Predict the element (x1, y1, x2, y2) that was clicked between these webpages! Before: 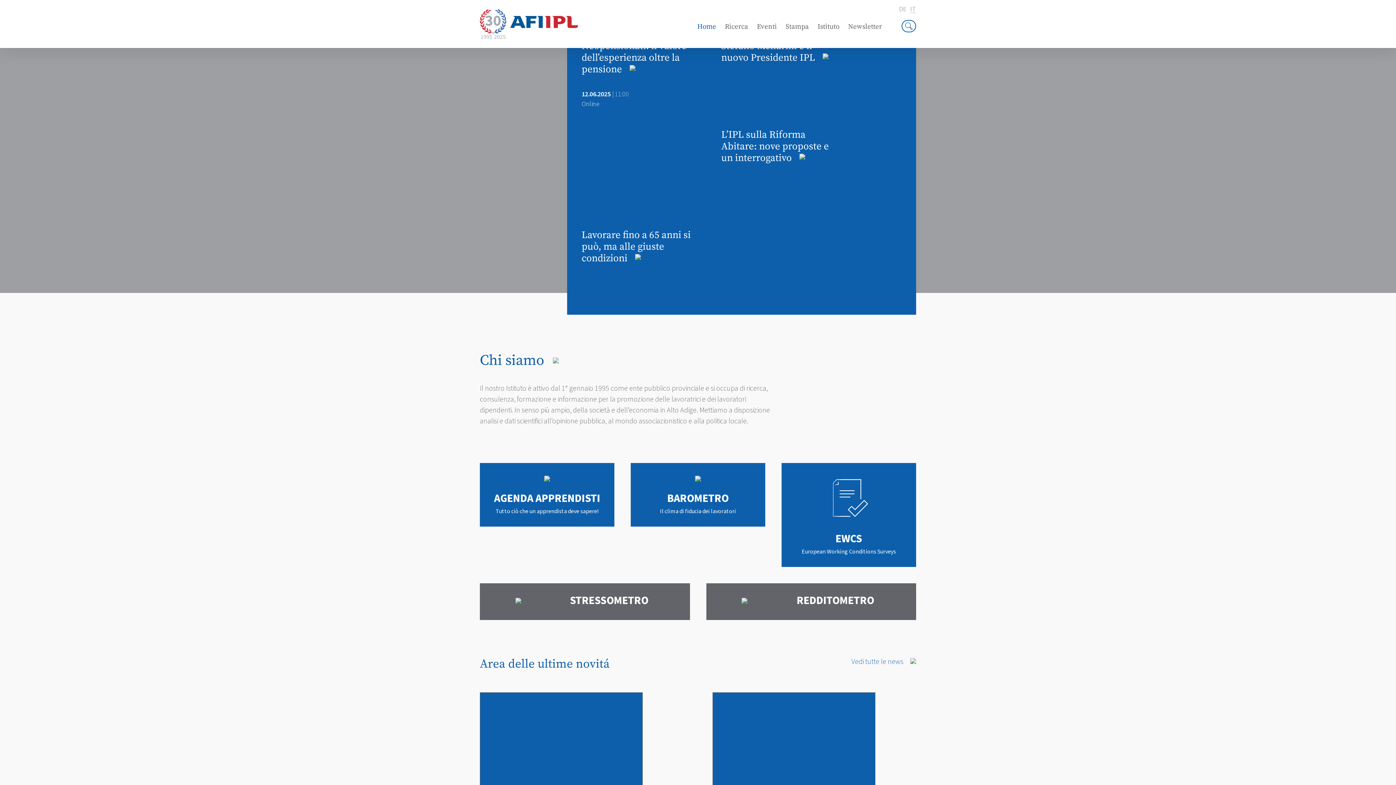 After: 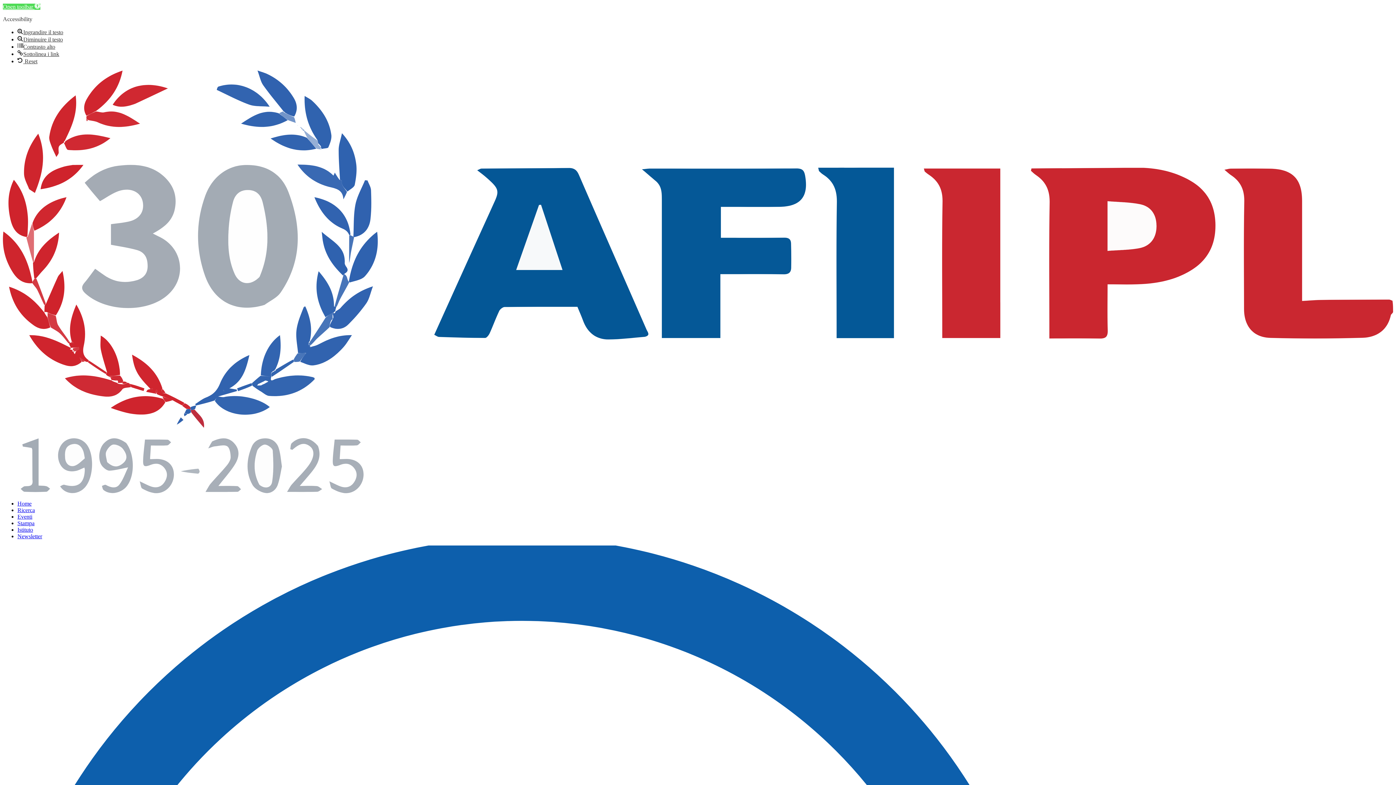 Action: bbox: (706, 583, 916, 620) label:  

REDDITOMETRO